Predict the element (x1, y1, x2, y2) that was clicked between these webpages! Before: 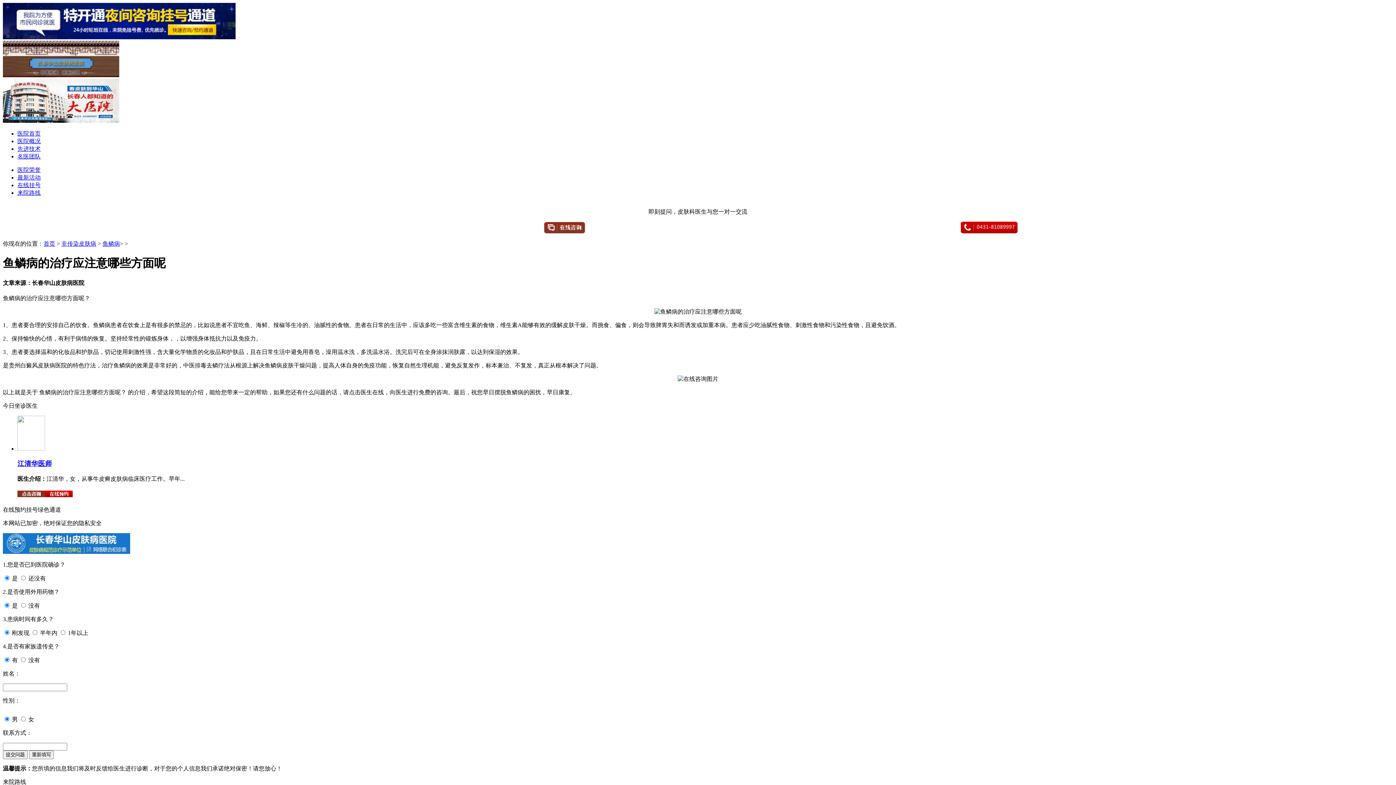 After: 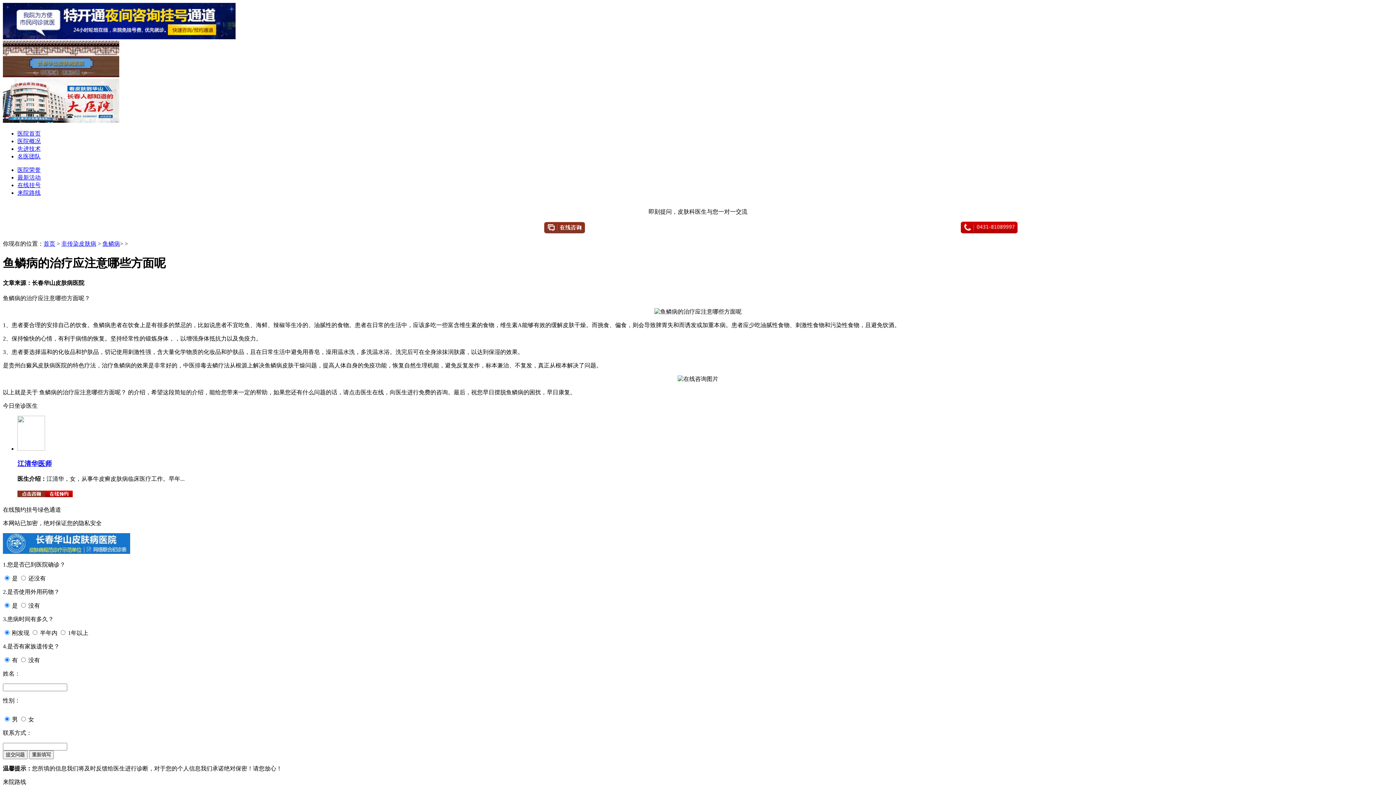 Action: label: 来院路线 bbox: (17, 189, 40, 196)